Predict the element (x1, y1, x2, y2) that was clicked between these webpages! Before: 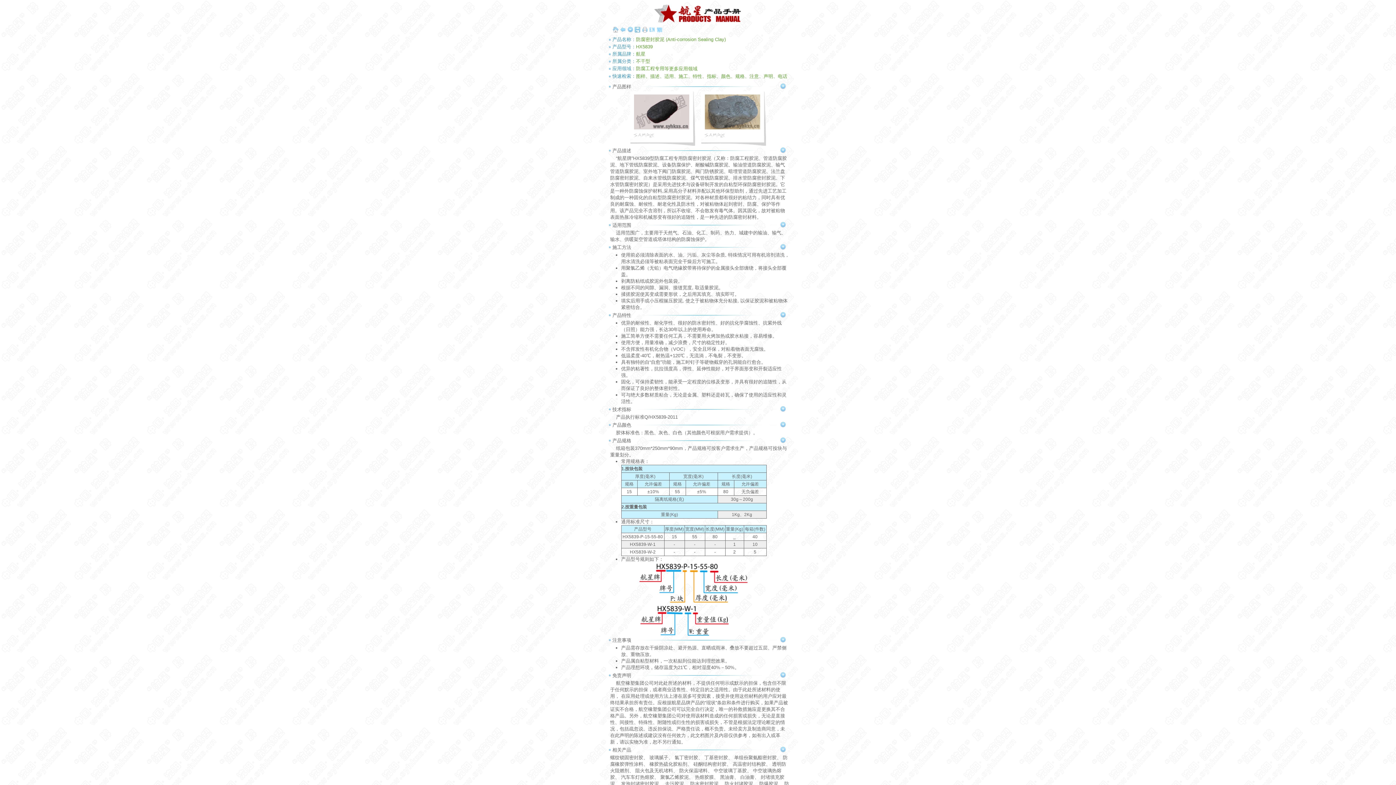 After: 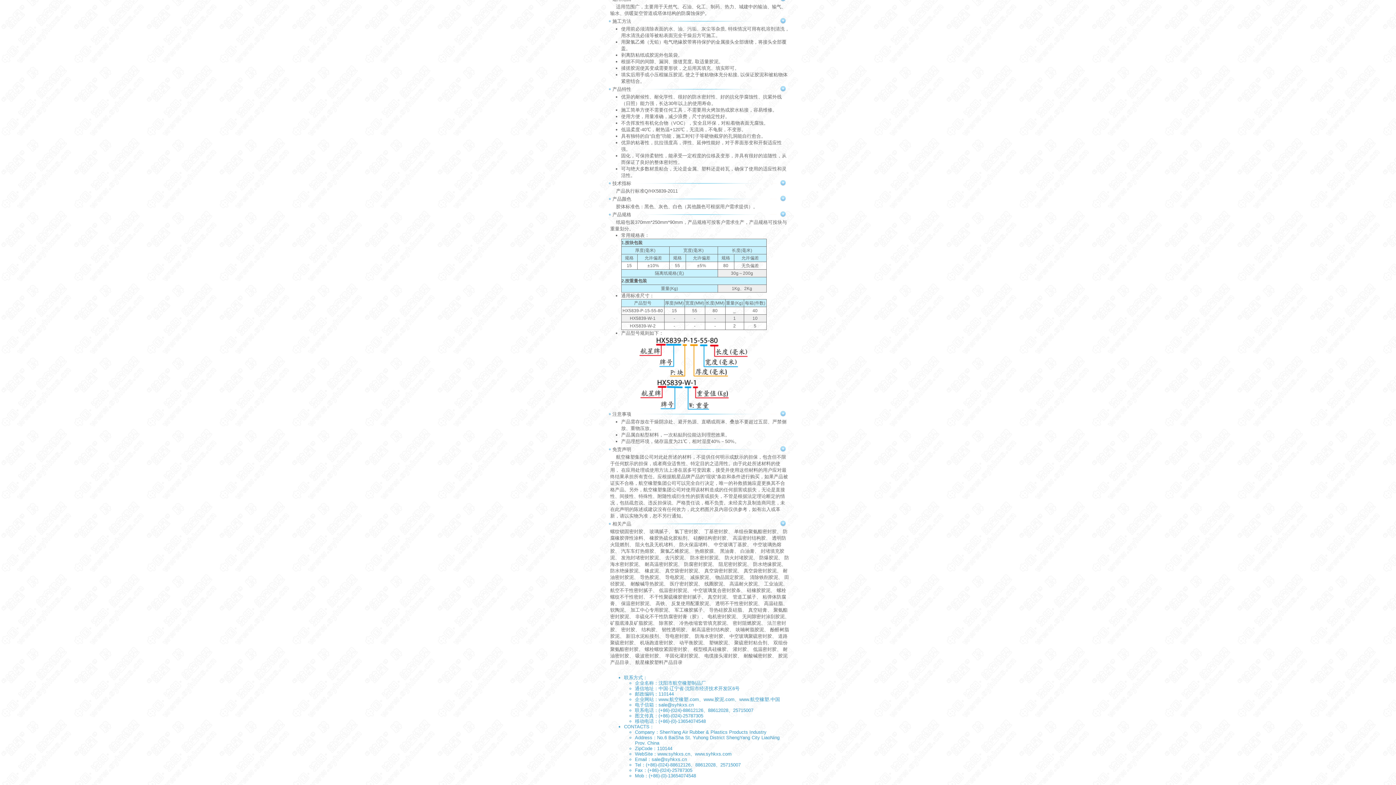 Action: bbox: (749, 73, 759, 79) label: 注意